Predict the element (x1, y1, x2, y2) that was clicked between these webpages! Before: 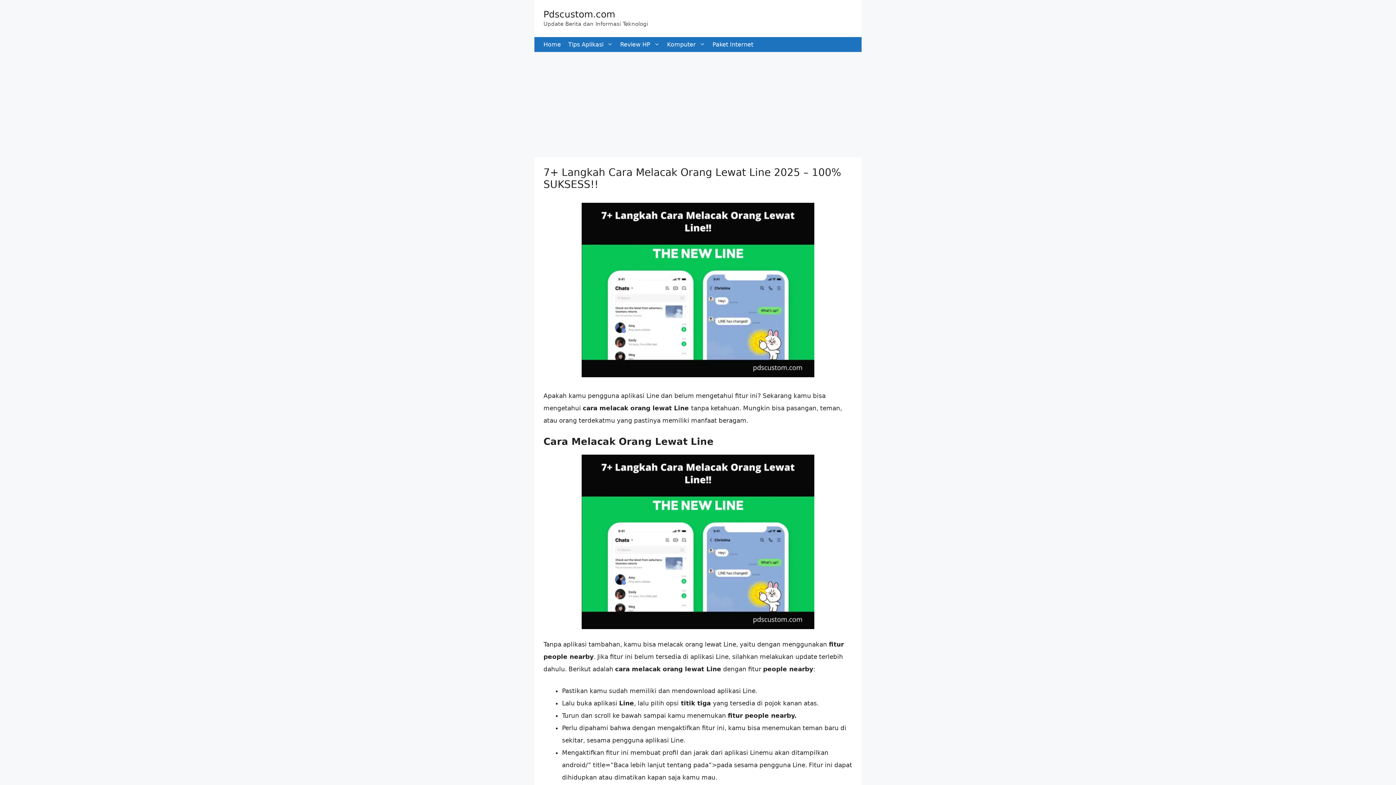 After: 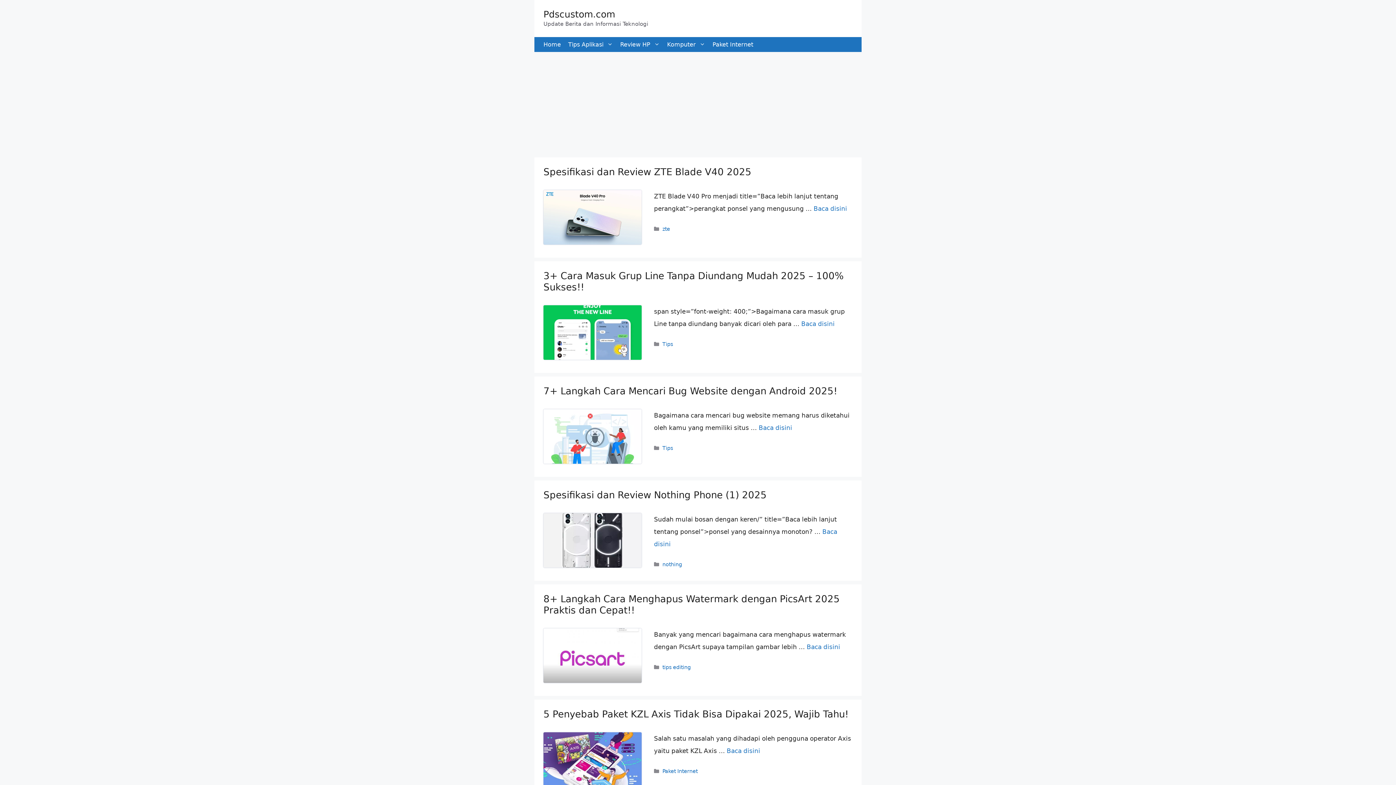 Action: label: Home bbox: (540, 37, 564, 52)